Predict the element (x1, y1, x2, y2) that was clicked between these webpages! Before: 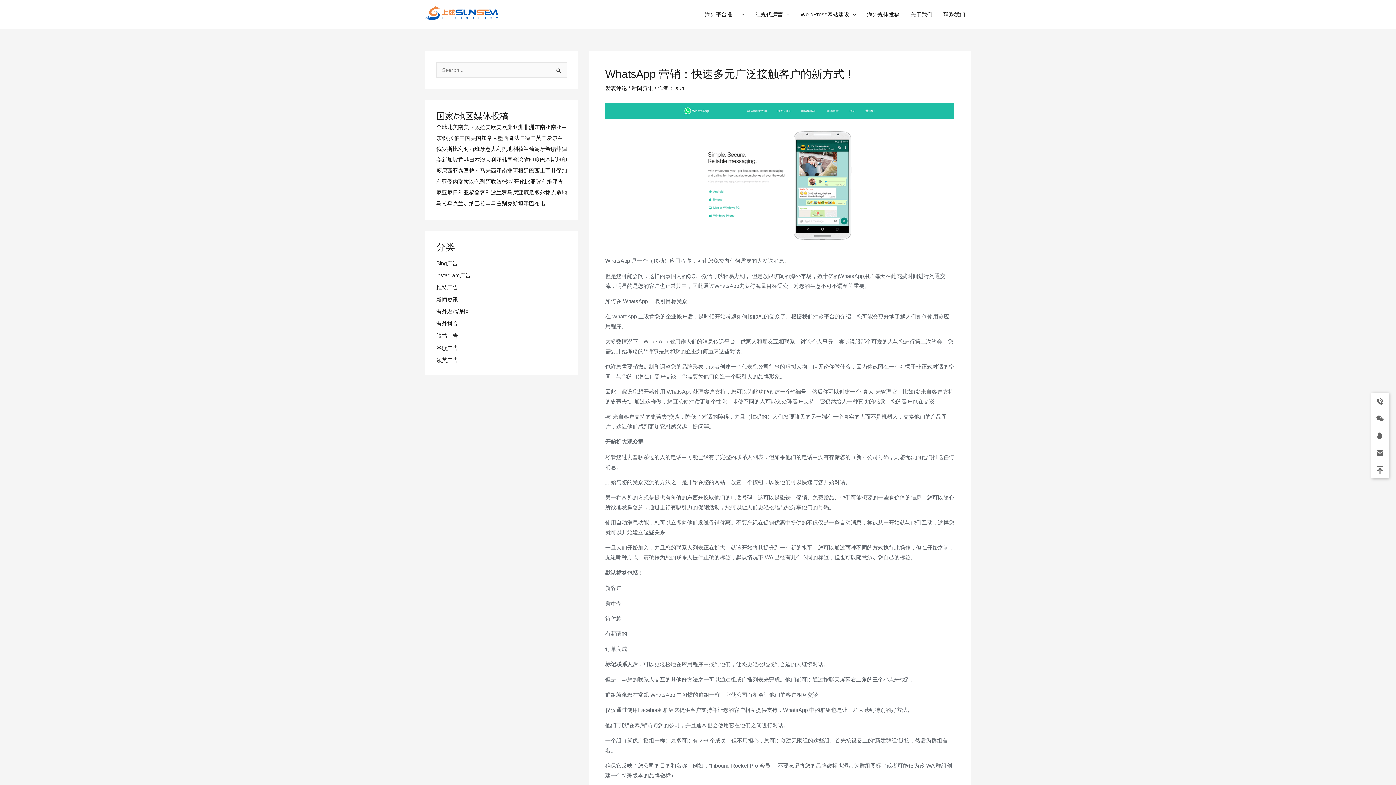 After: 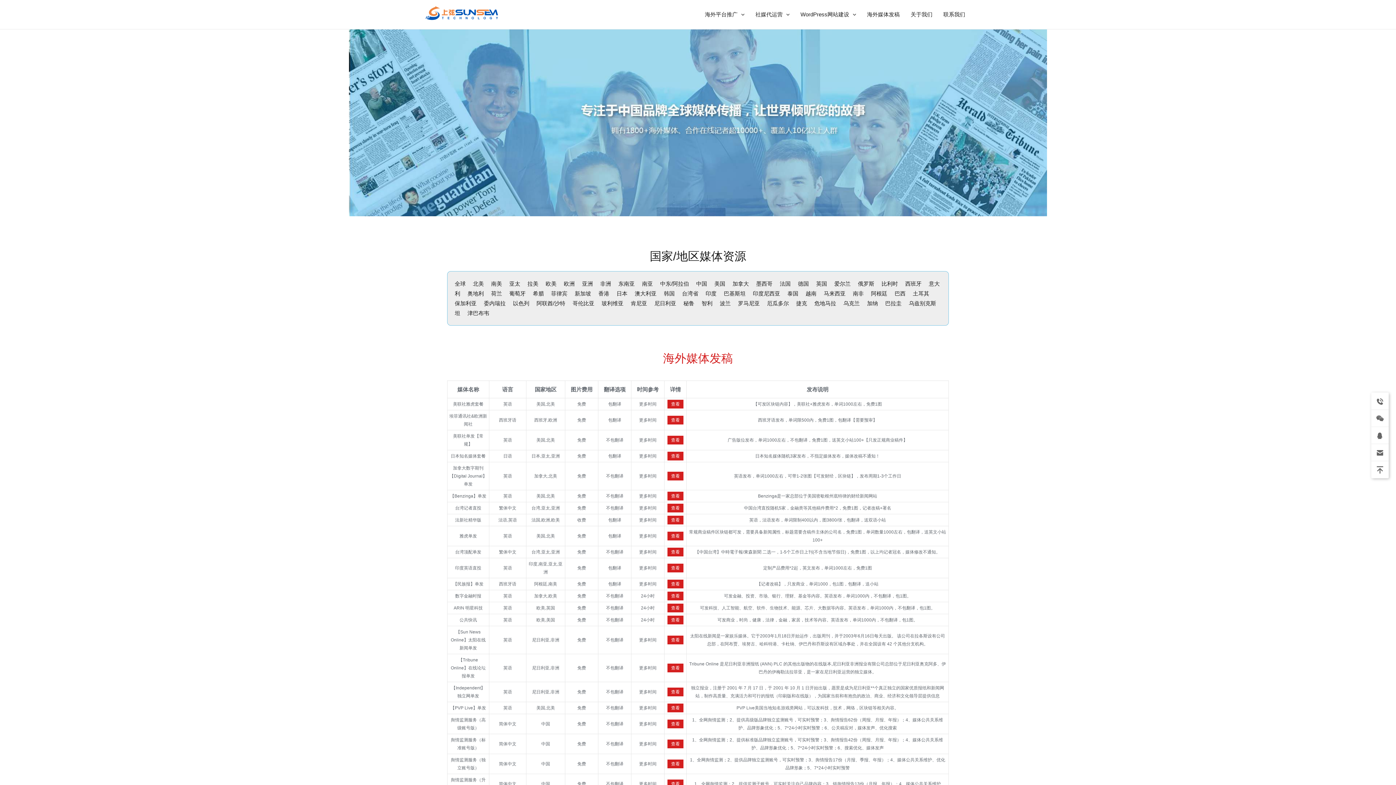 Action: bbox: (436, 124, 447, 130) label: 全球